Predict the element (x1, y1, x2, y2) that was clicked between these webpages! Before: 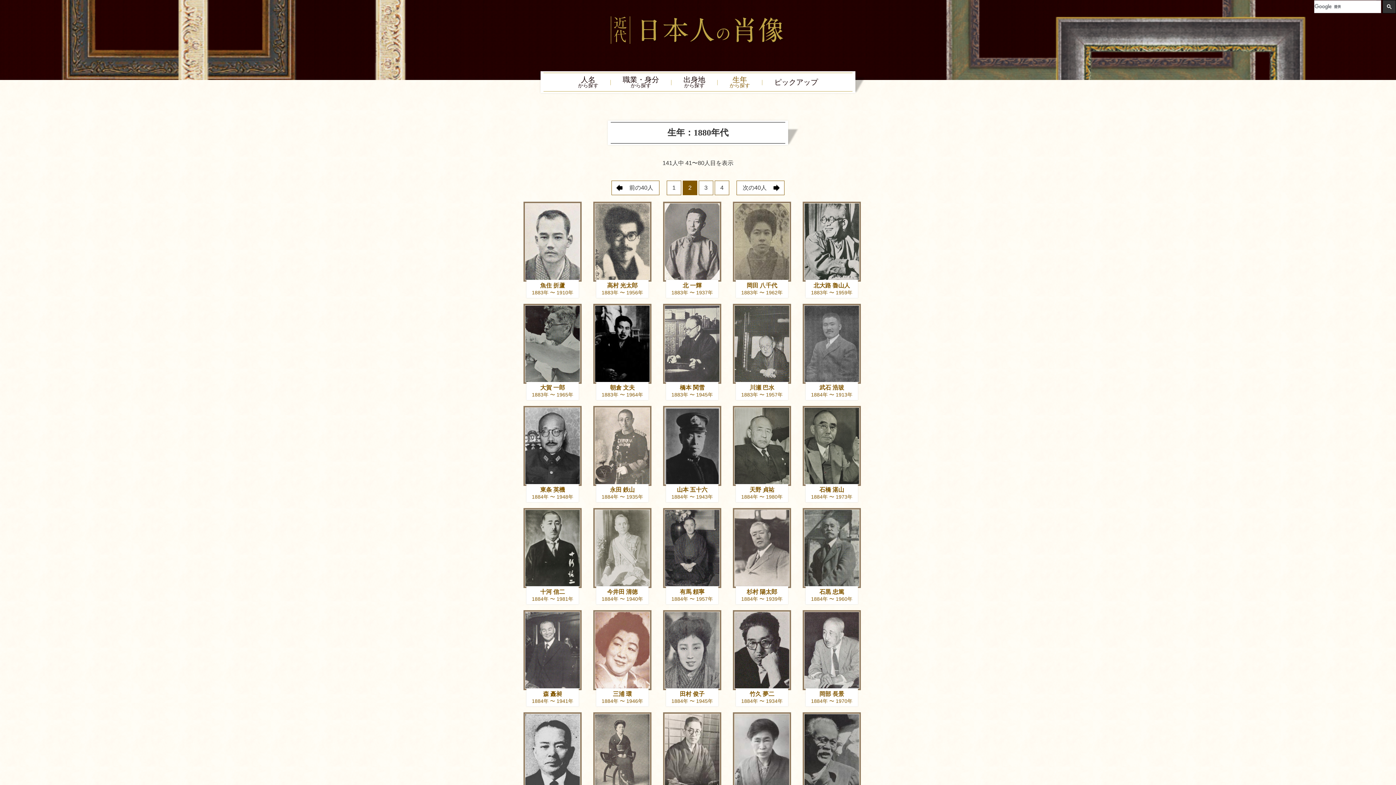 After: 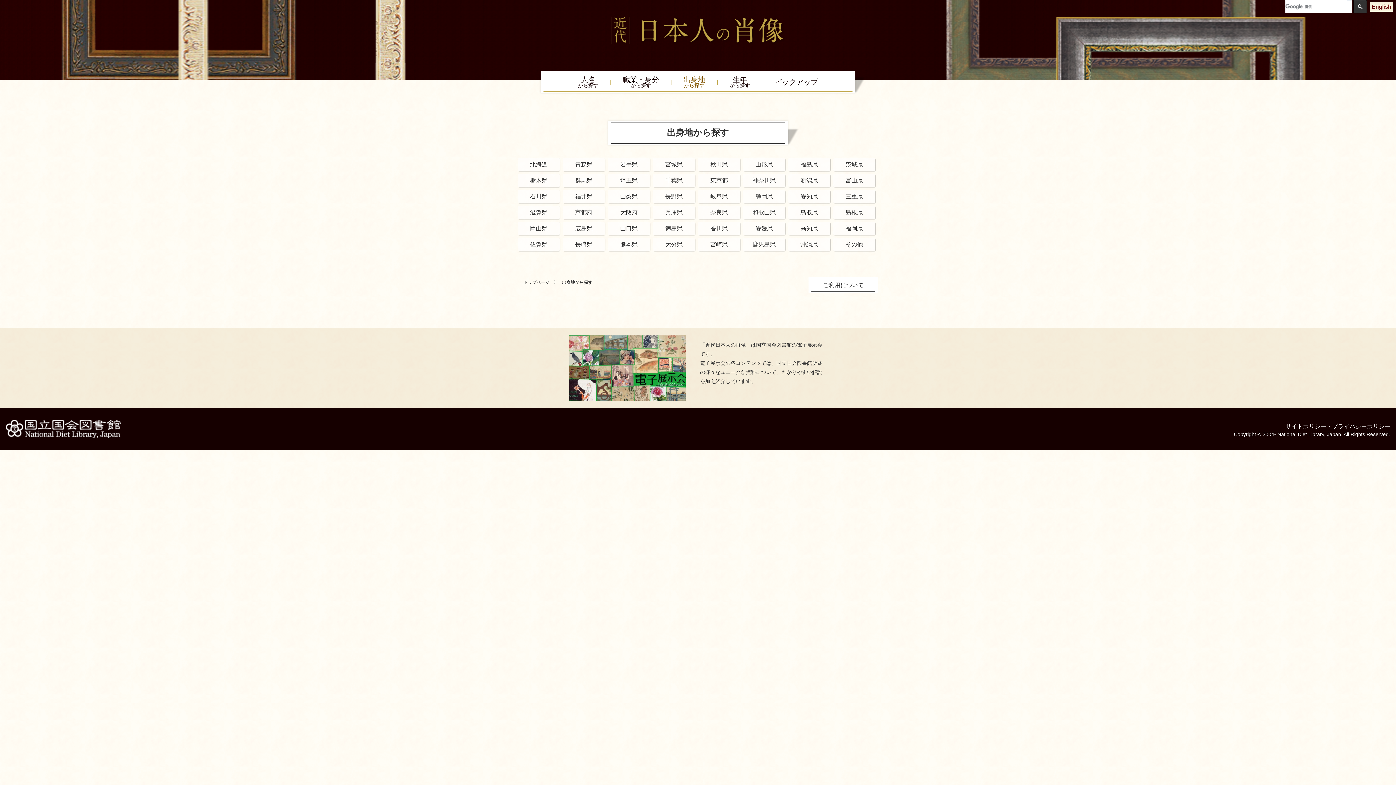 Action: bbox: (683, 73, 705, 91) label: 出身地
から探す